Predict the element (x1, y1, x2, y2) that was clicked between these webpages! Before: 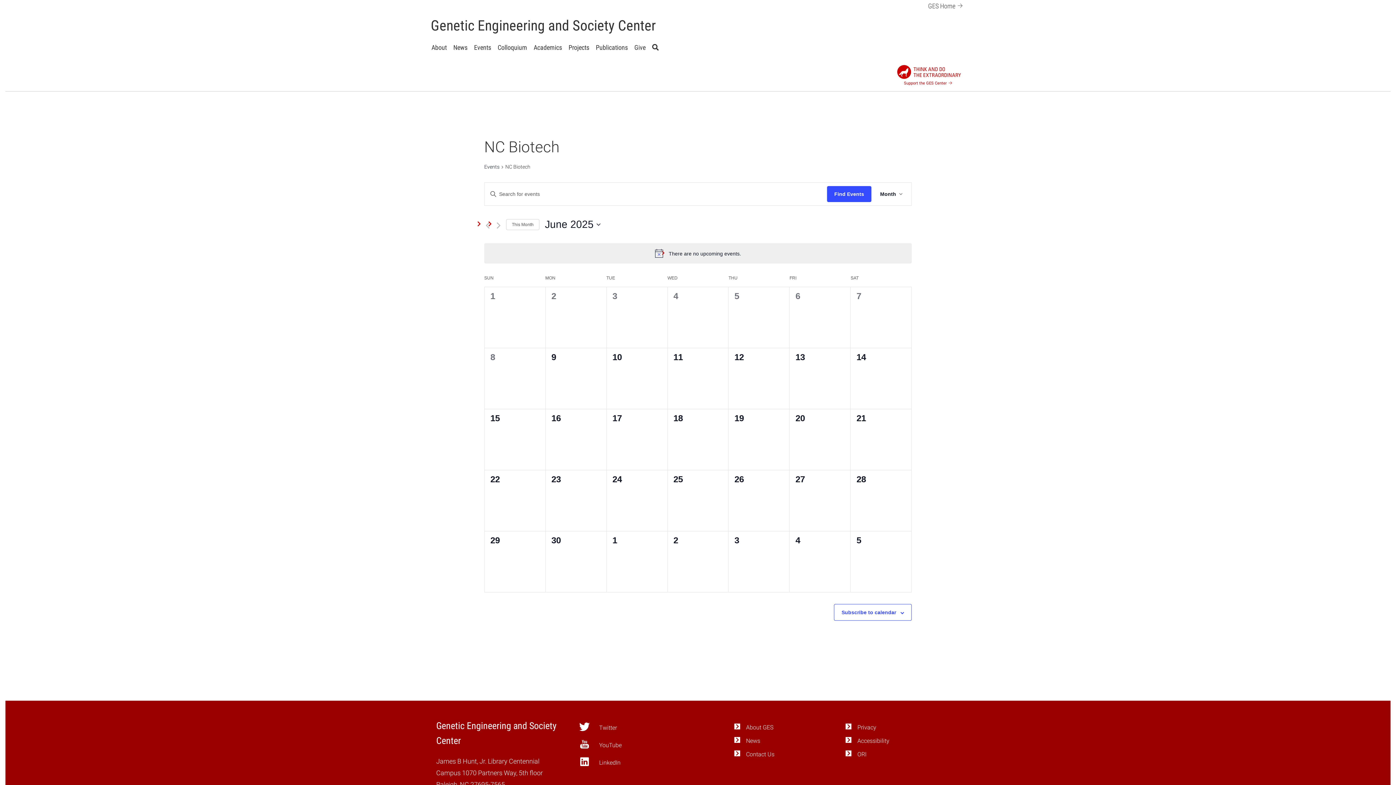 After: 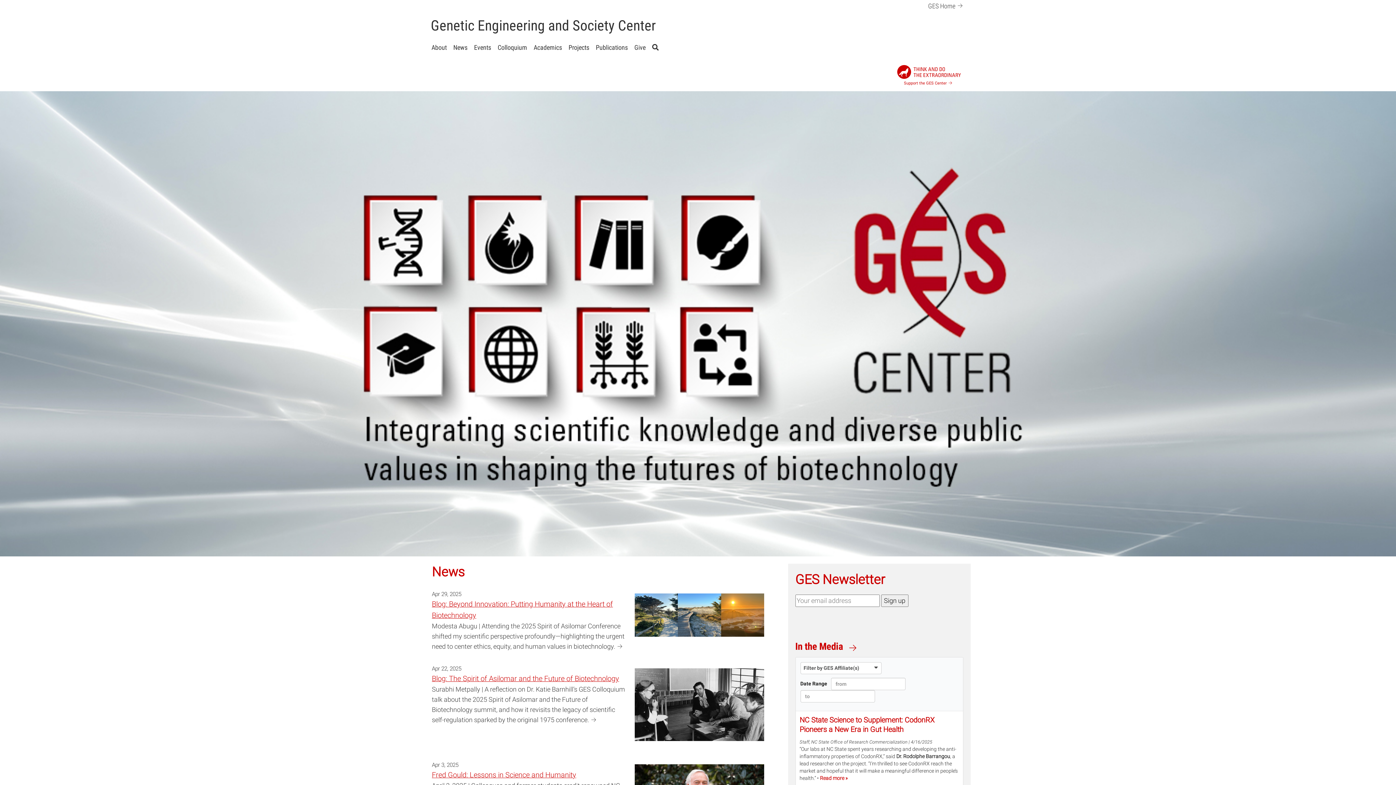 Action: label: GES Home bbox: (928, 1, 965, 8)